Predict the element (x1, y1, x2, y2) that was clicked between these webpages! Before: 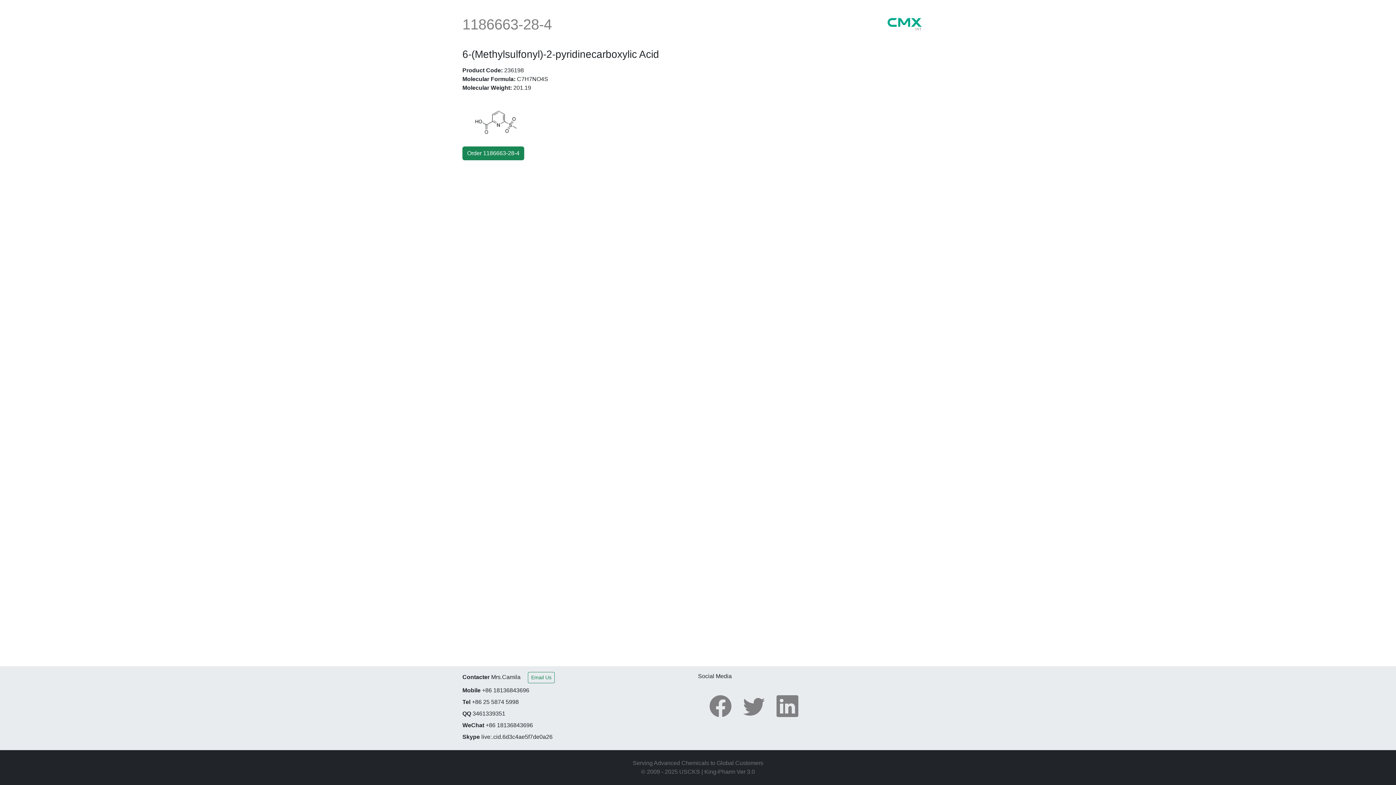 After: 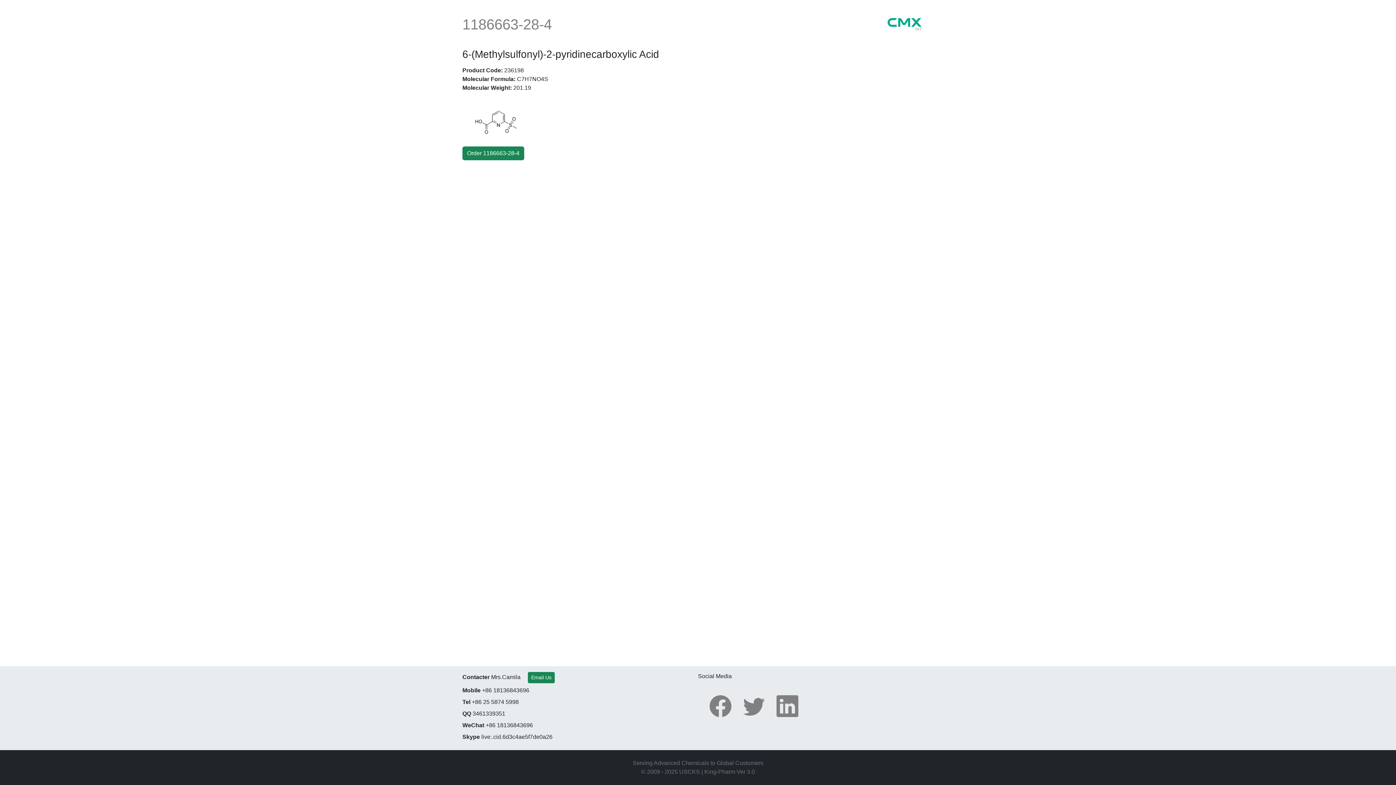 Action: label: Email Us bbox: (528, 672, 554, 683)